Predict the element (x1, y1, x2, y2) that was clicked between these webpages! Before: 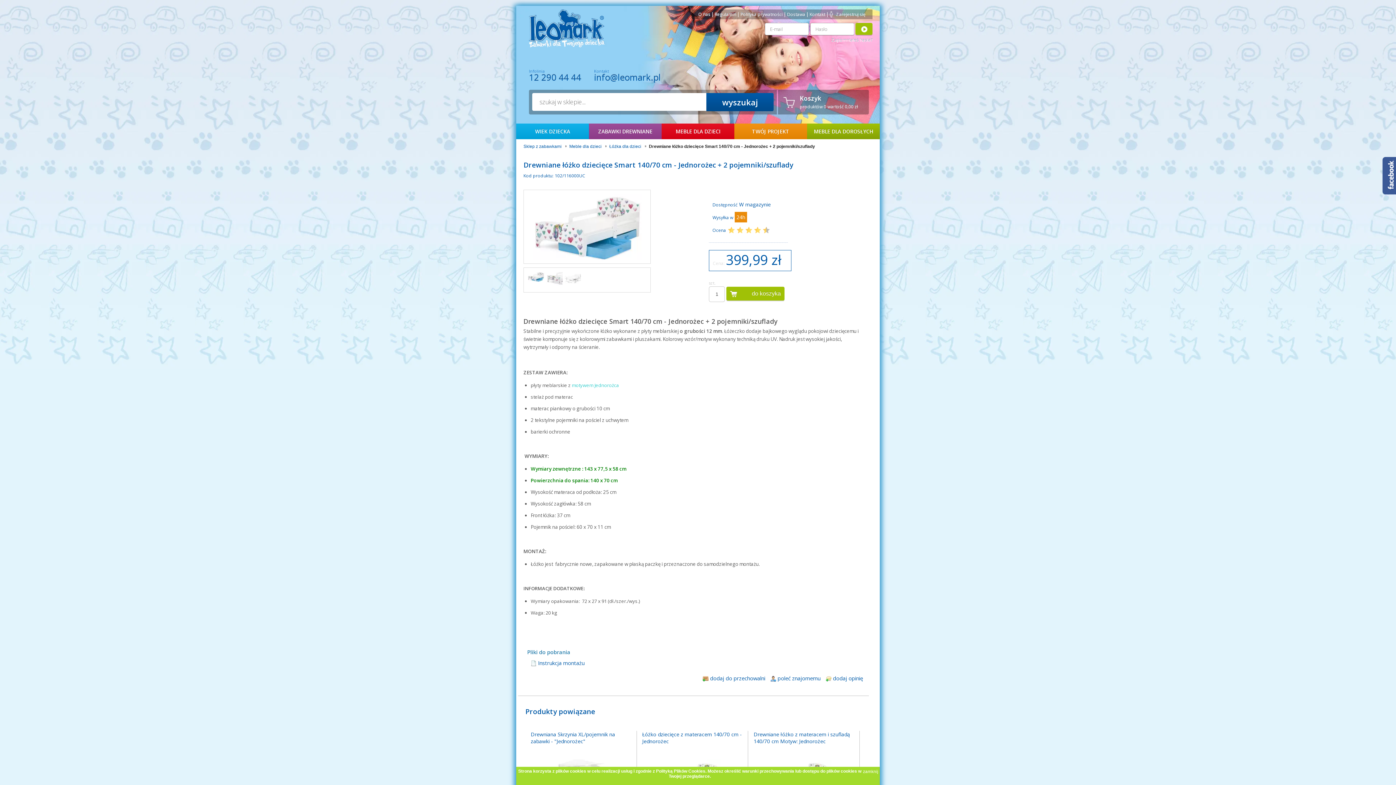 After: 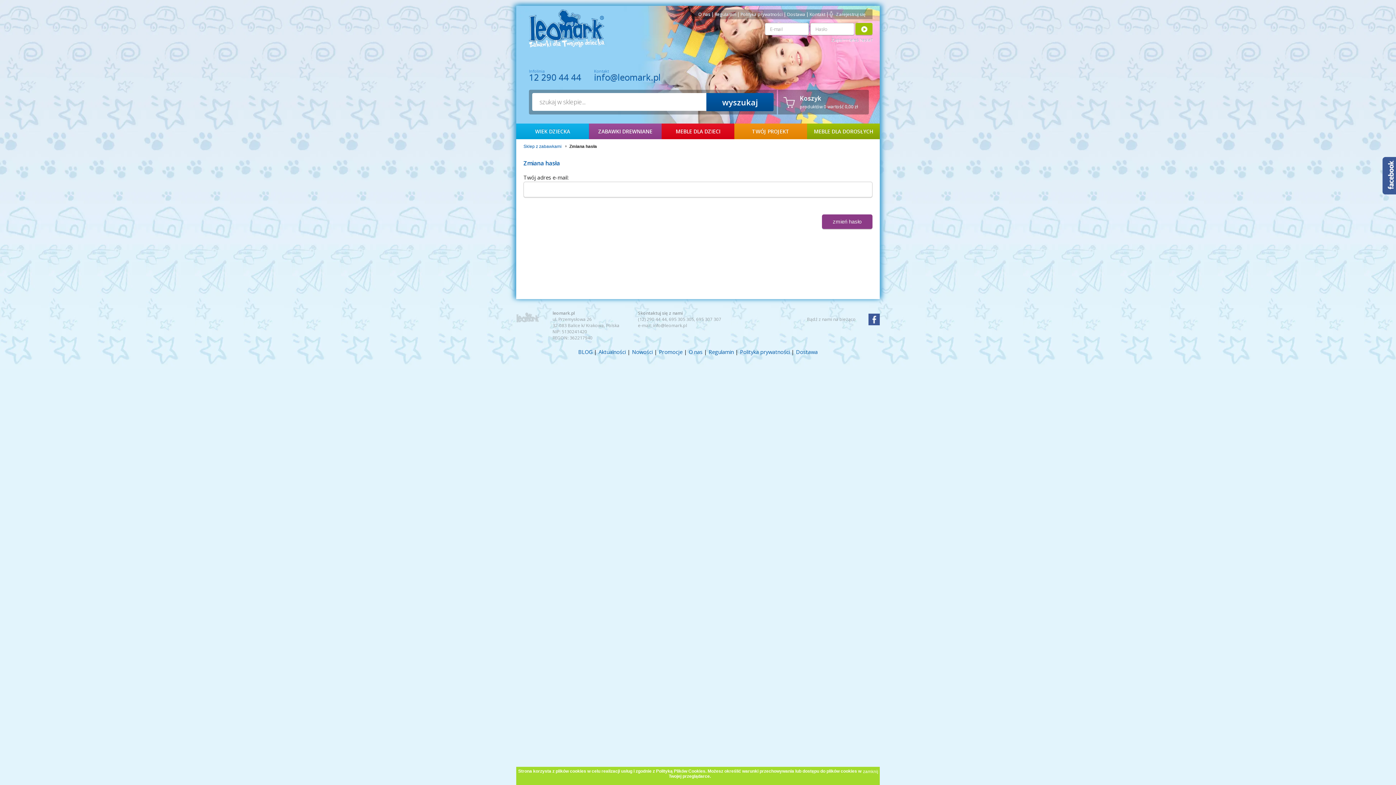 Action: bbox: (831, 37, 872, 43) label: Zapomniałeś hasła?